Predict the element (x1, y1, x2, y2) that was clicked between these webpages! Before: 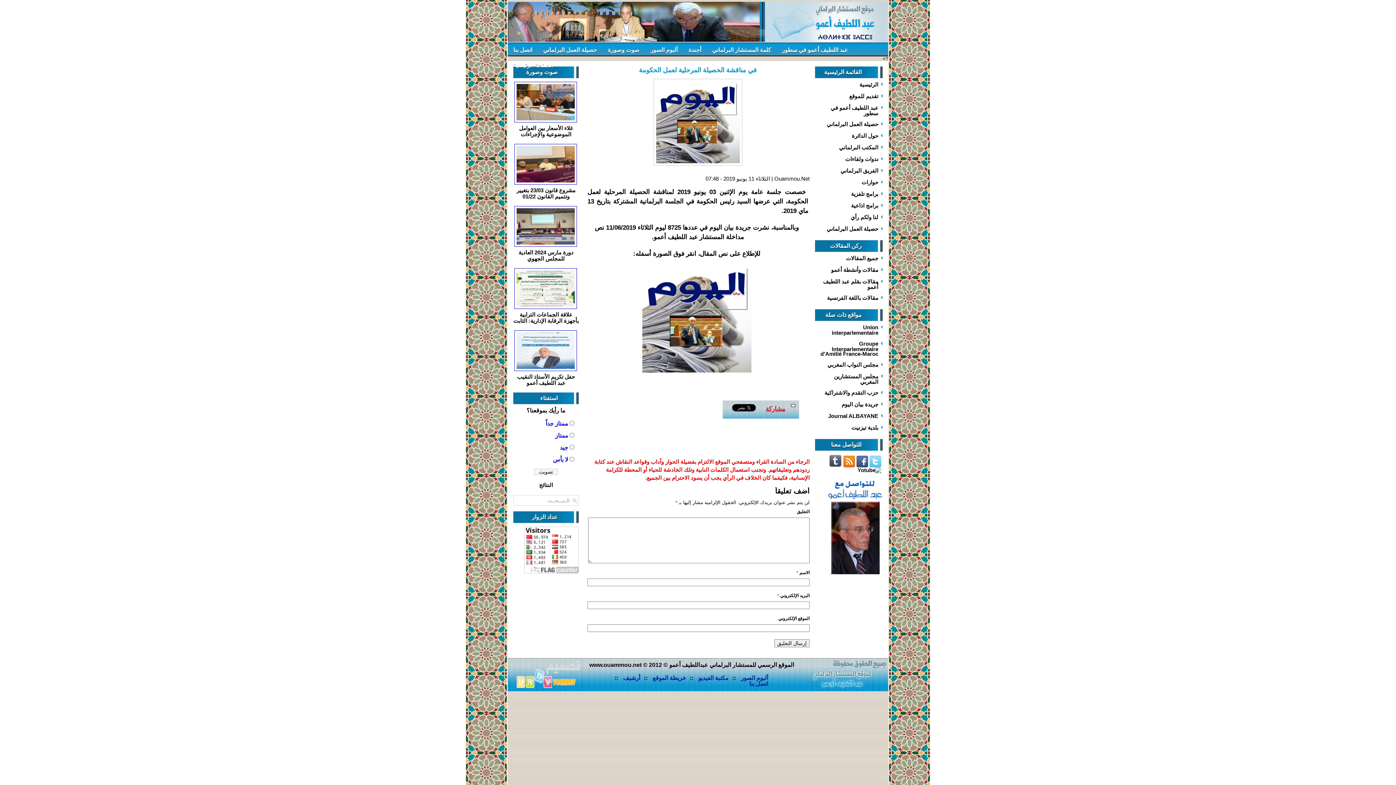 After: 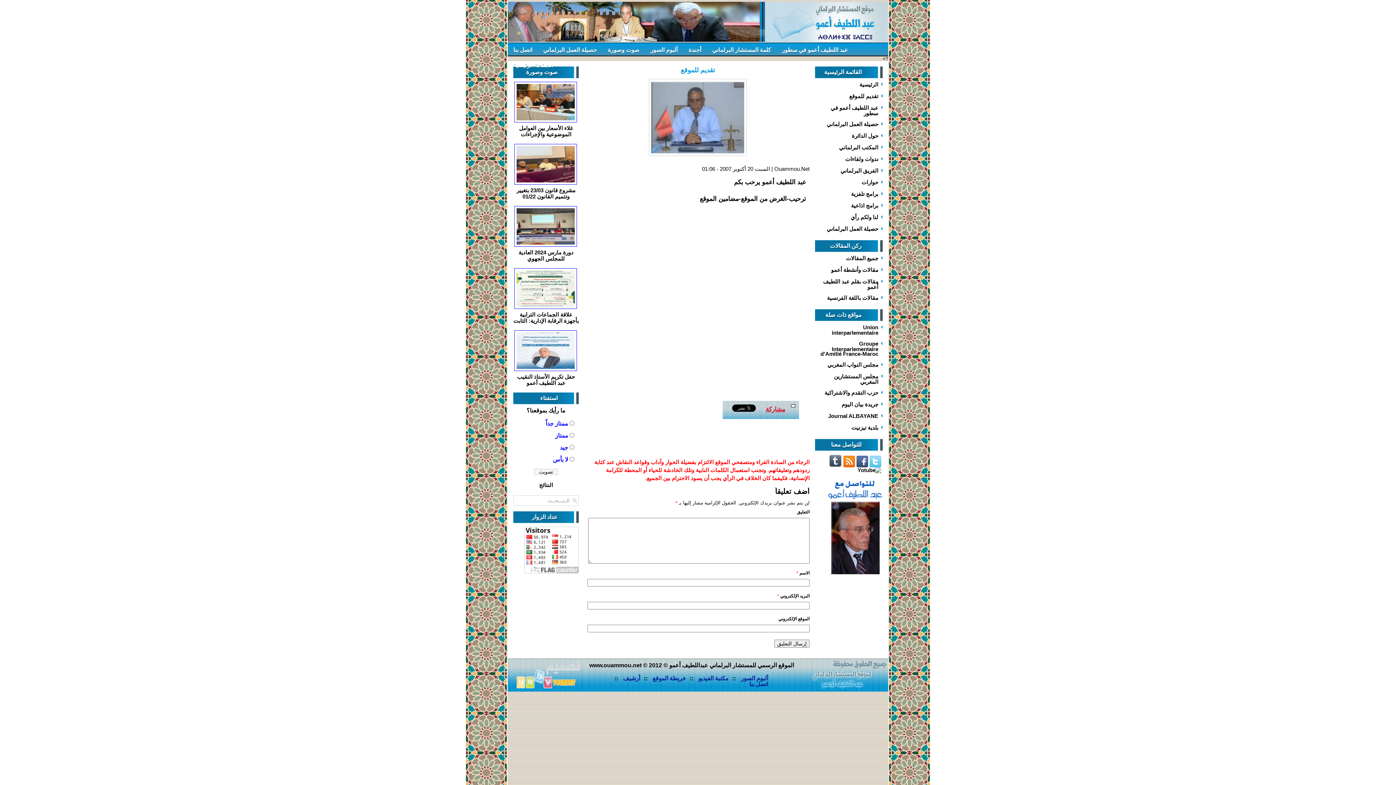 Action: label: تقديم للموقع bbox: (849, 93, 878, 99)